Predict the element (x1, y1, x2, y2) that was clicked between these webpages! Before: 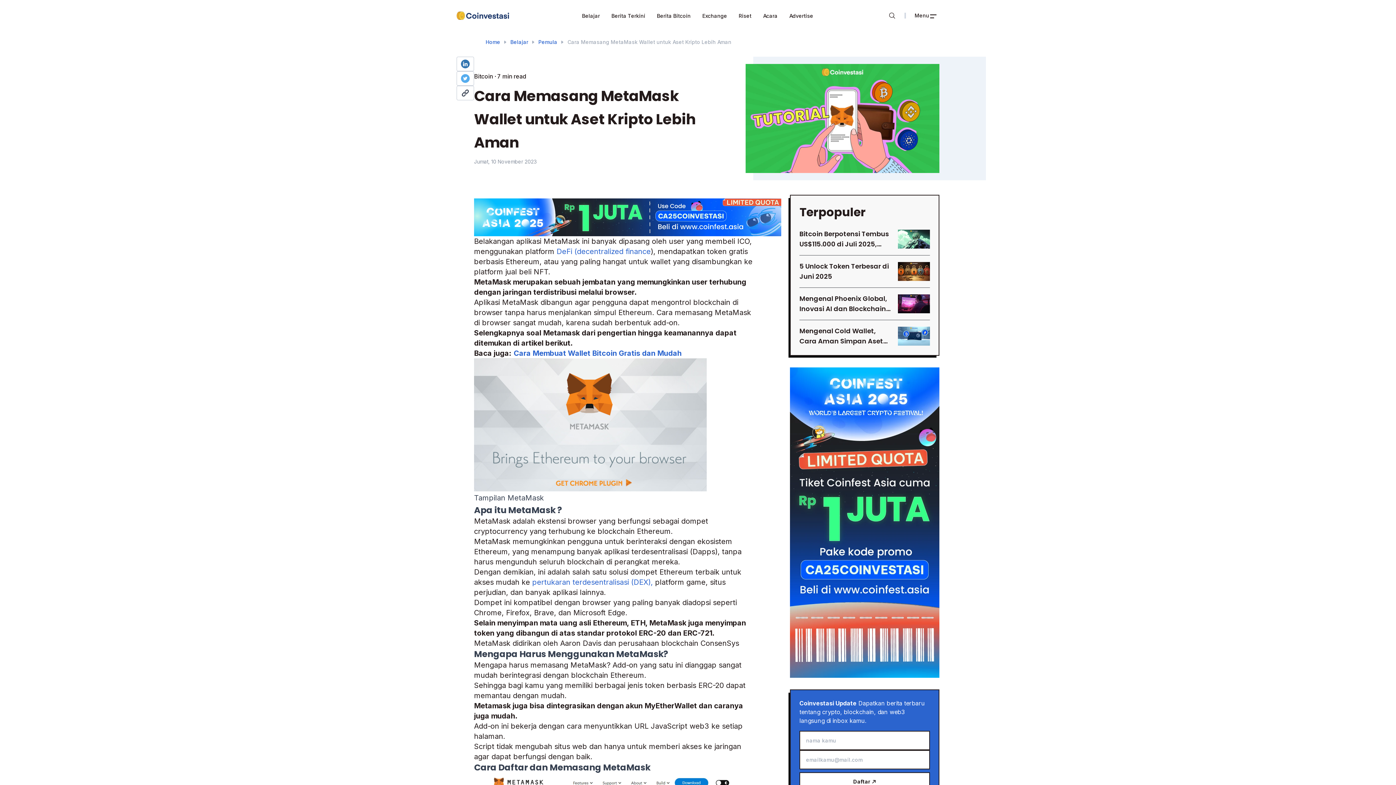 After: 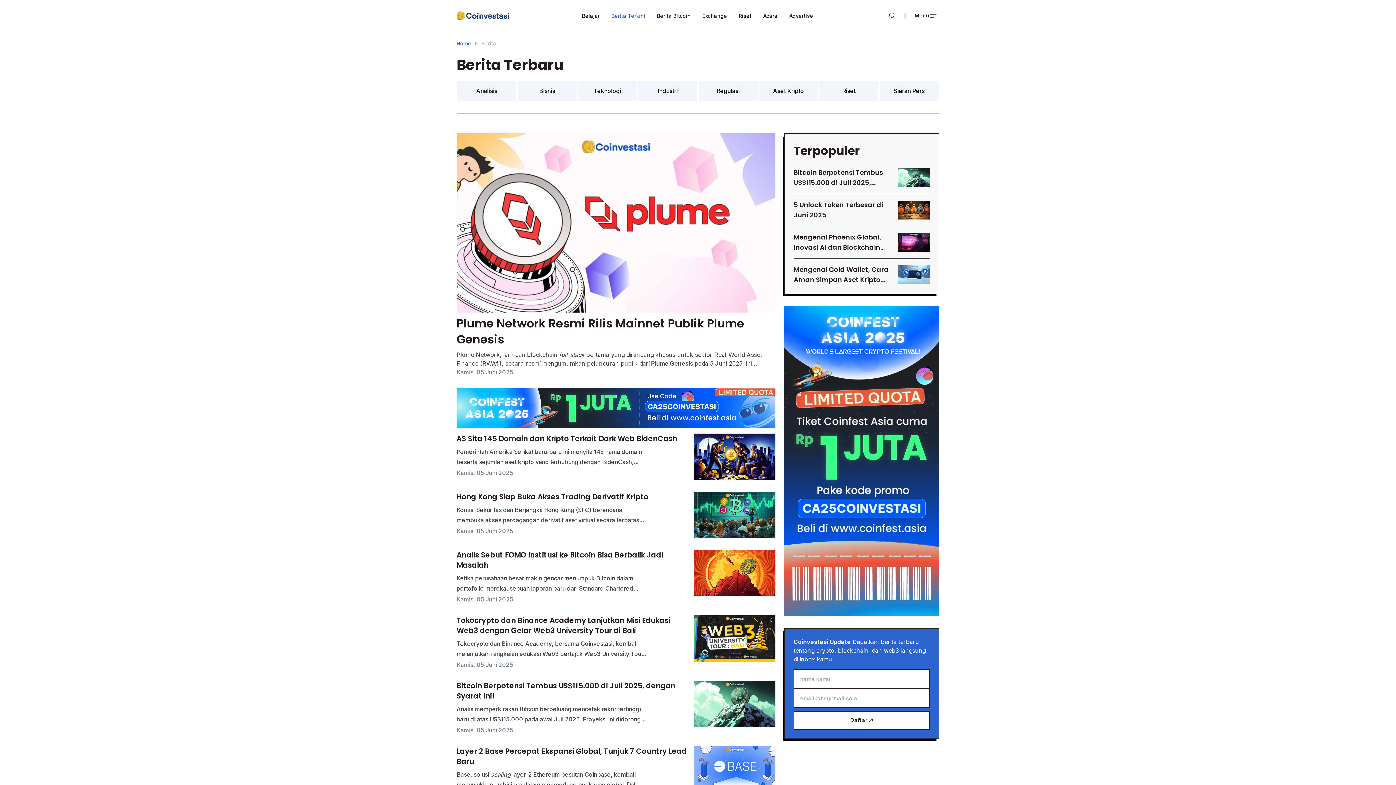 Action: label: Berita Terkini bbox: (608, 9, 648, 21)